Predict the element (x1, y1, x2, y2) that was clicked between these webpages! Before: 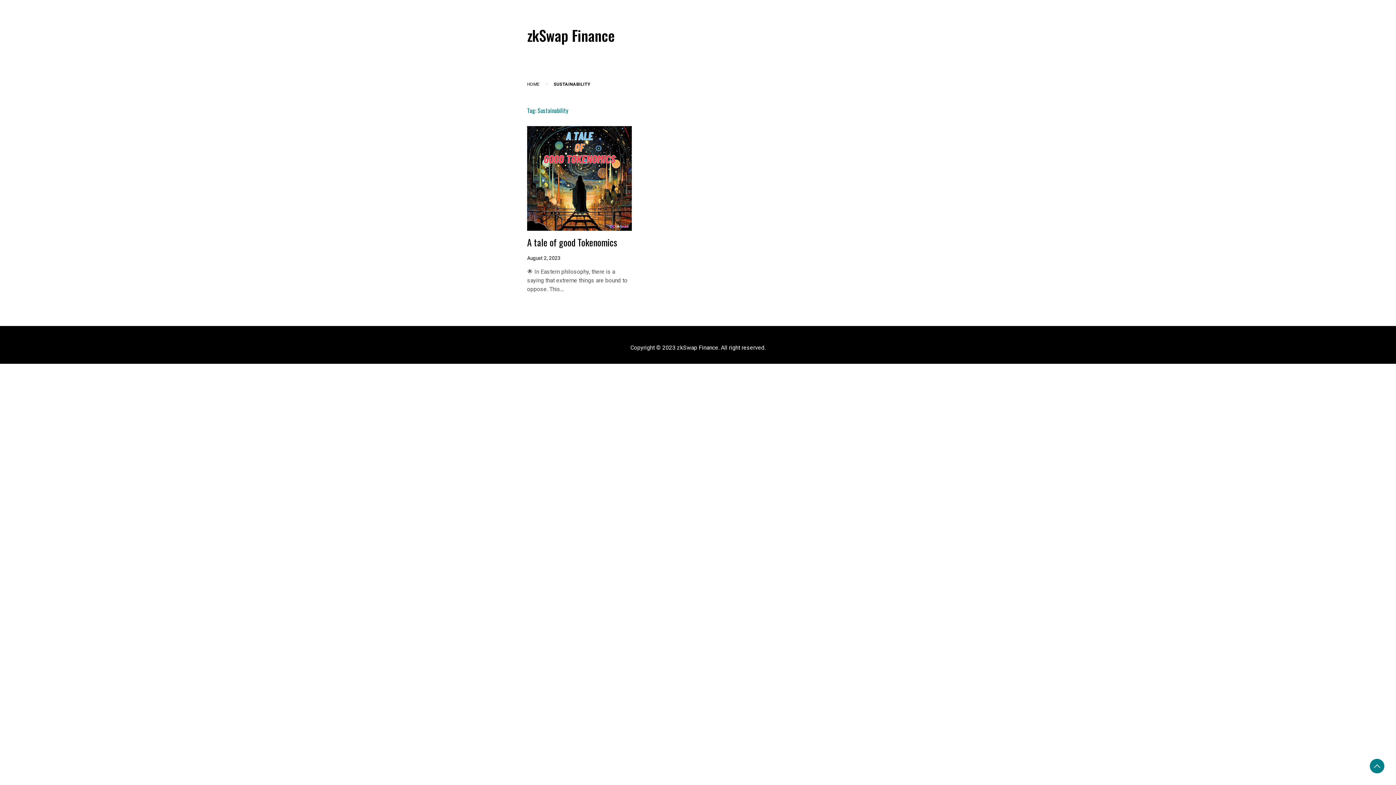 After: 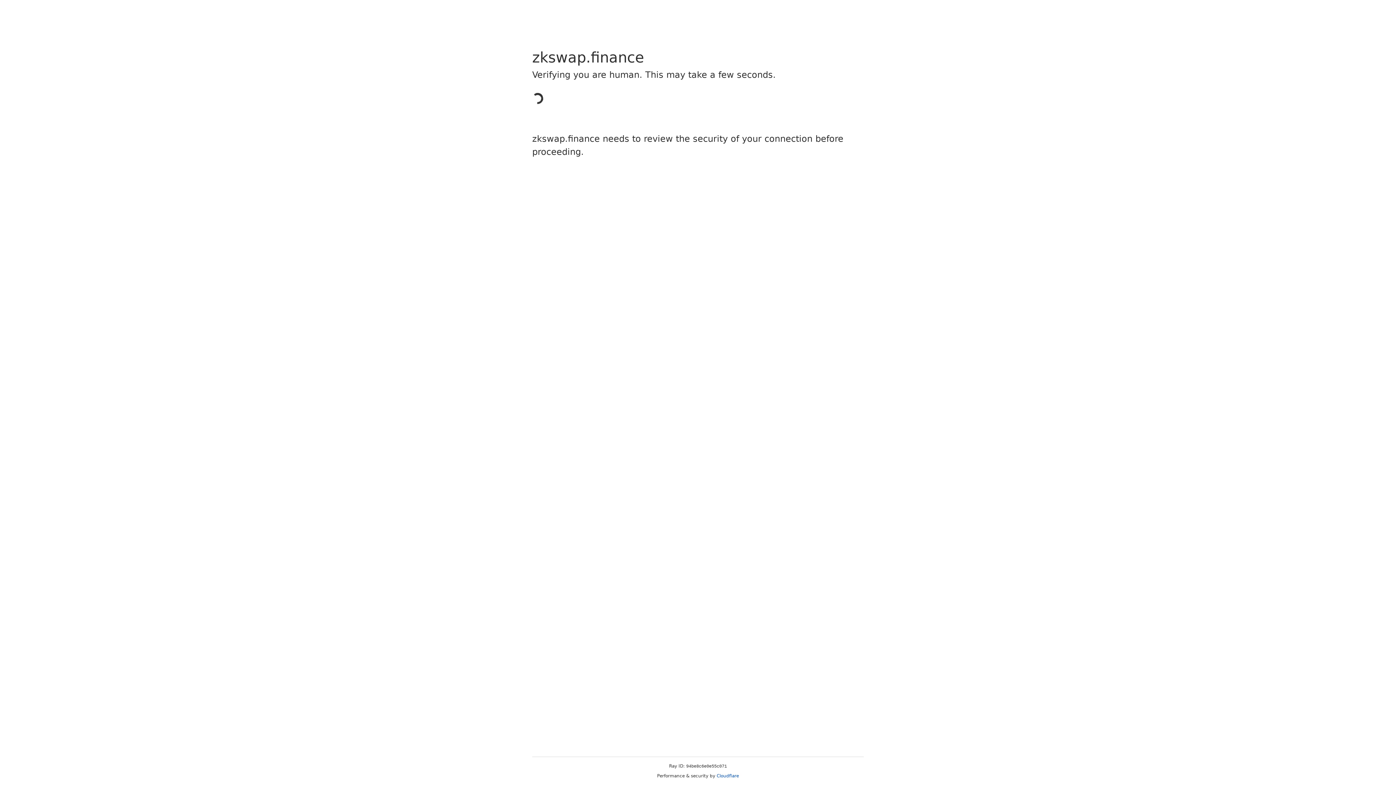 Action: label: Copyright © 2023 zkSwap Finance. All right reserved. bbox: (527, 343, 869, 352)